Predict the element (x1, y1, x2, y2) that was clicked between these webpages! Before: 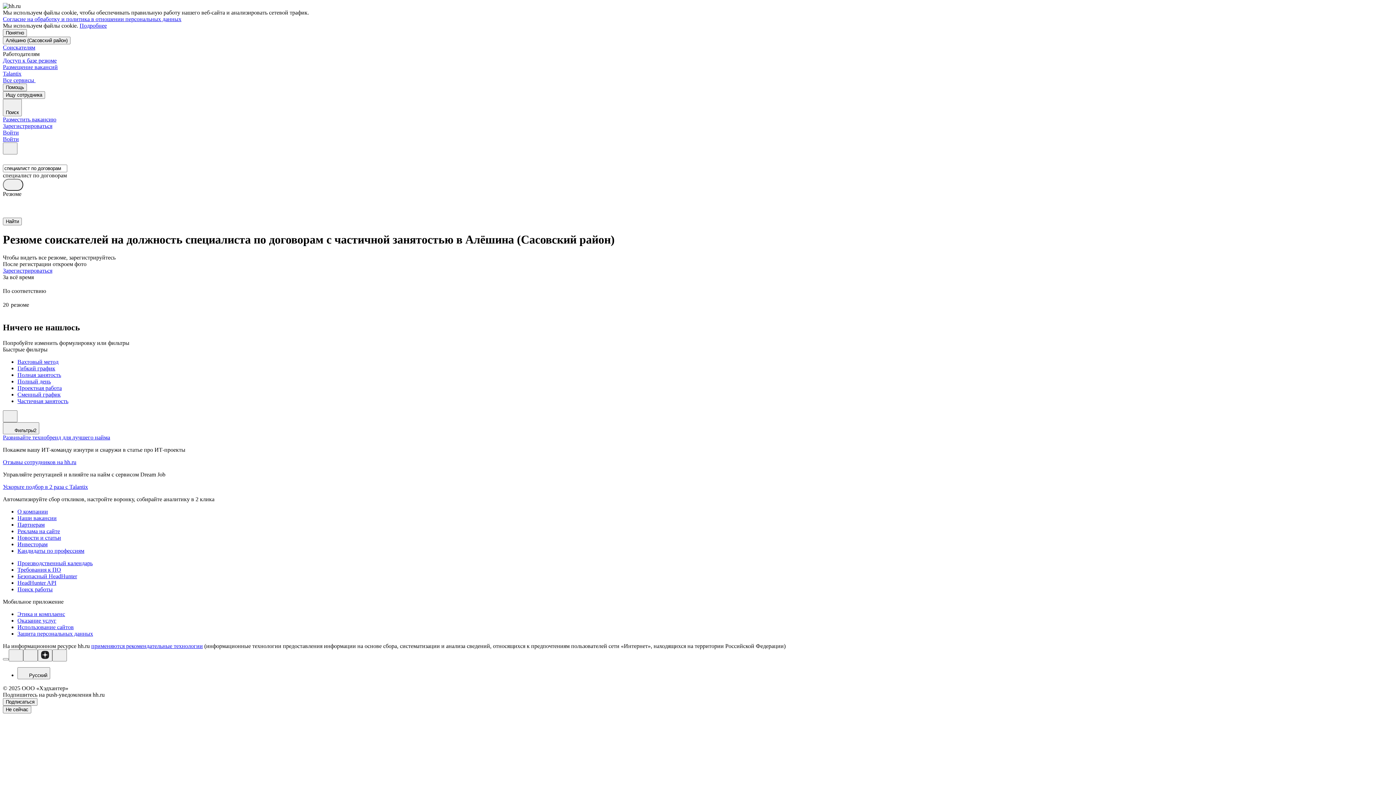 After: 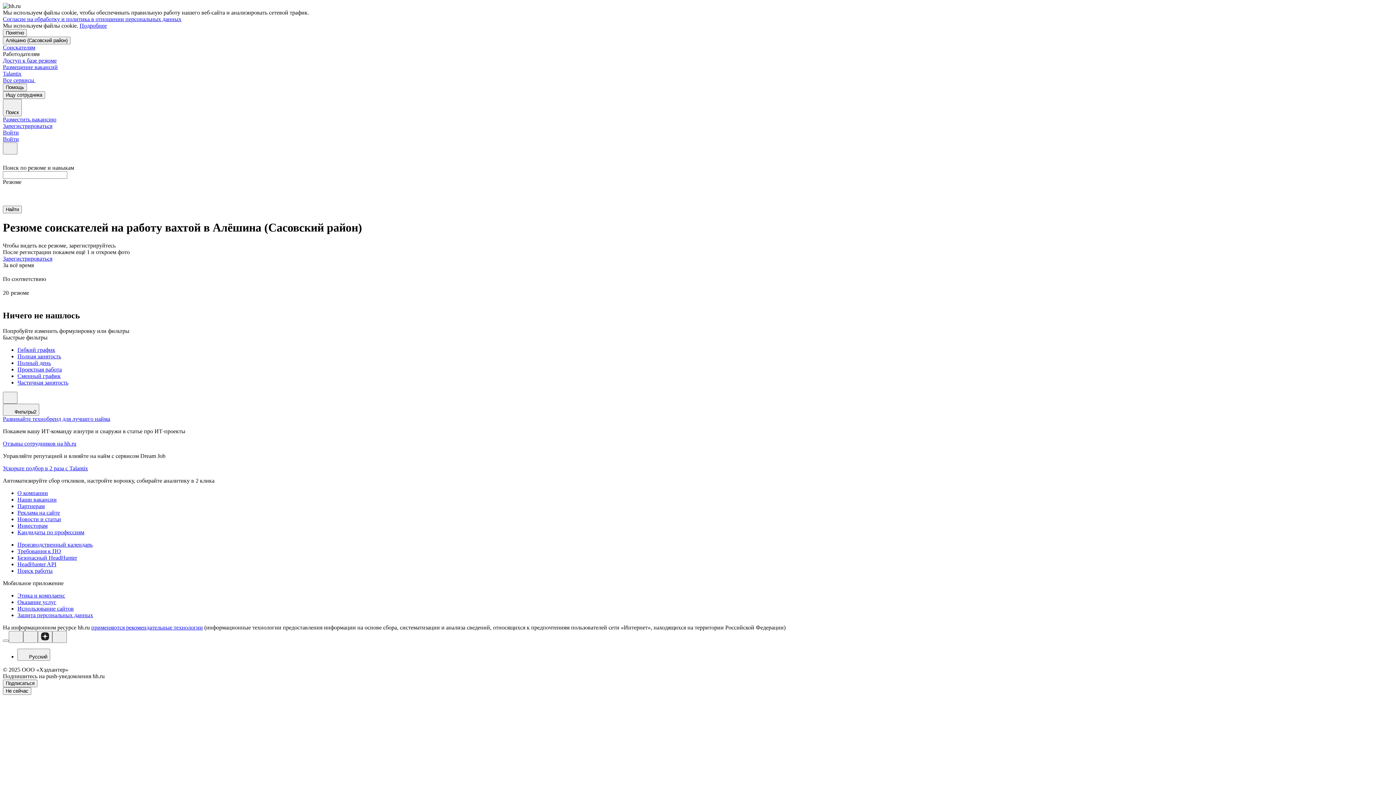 Action: bbox: (17, 358, 1393, 365) label: Вахтовый метод